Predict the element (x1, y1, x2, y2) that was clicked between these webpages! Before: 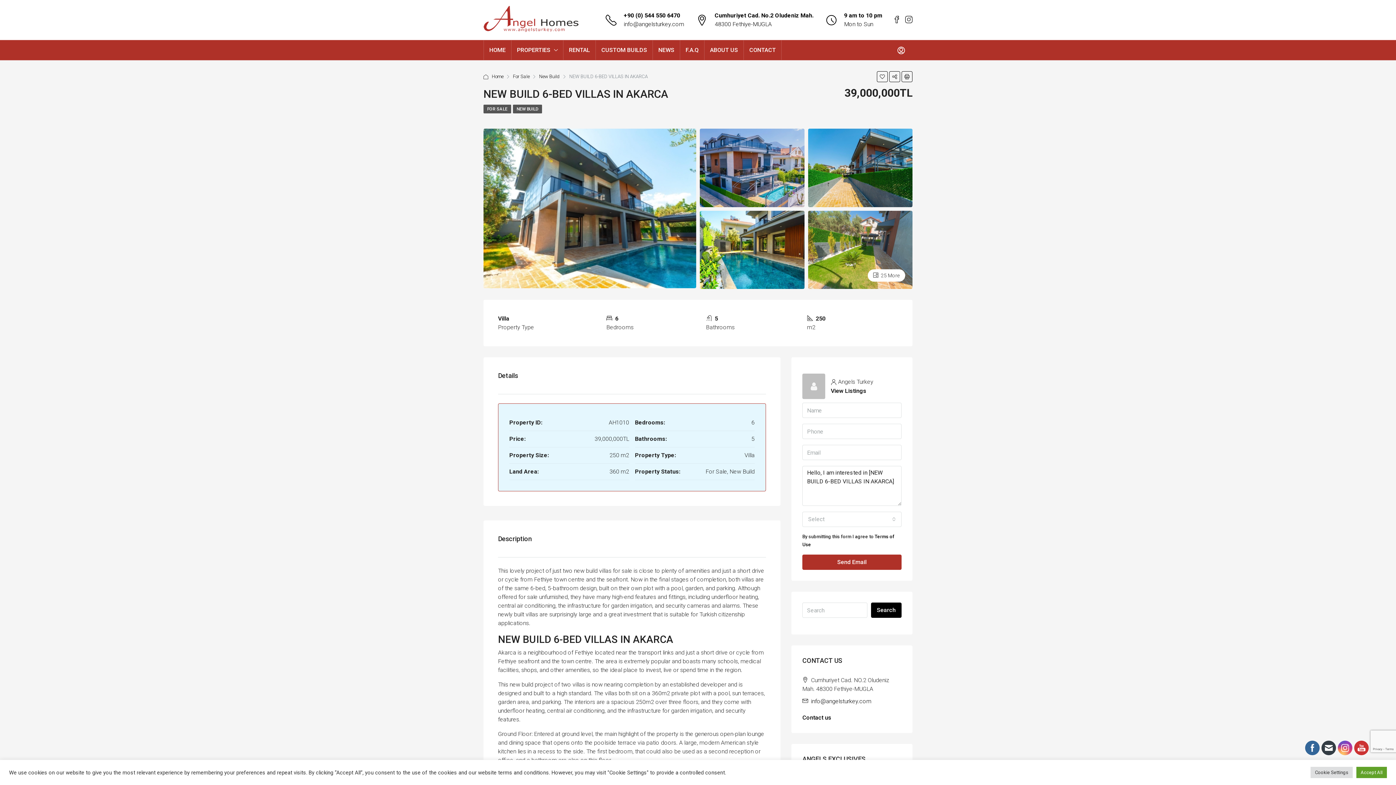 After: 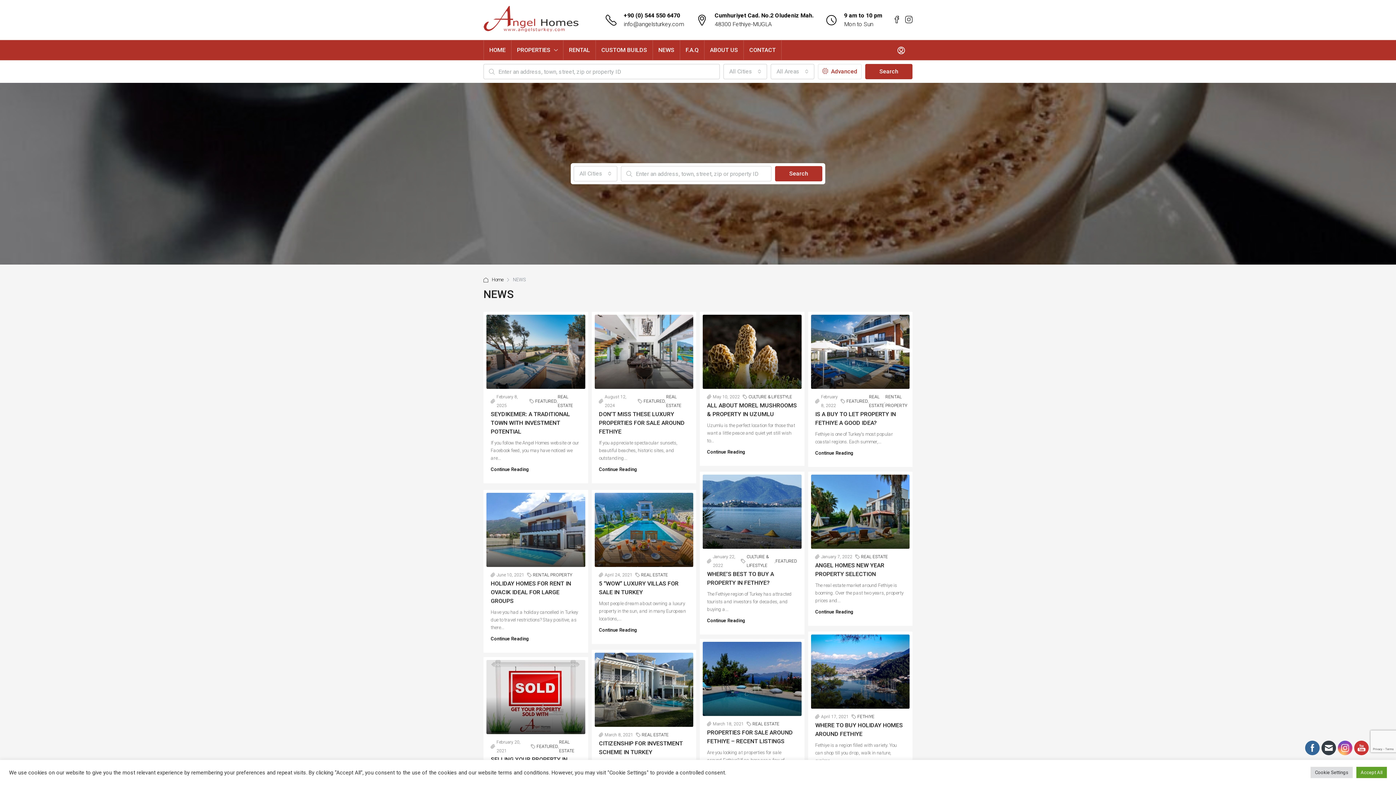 Action: bbox: (653, 40, 680, 60) label: NEWS